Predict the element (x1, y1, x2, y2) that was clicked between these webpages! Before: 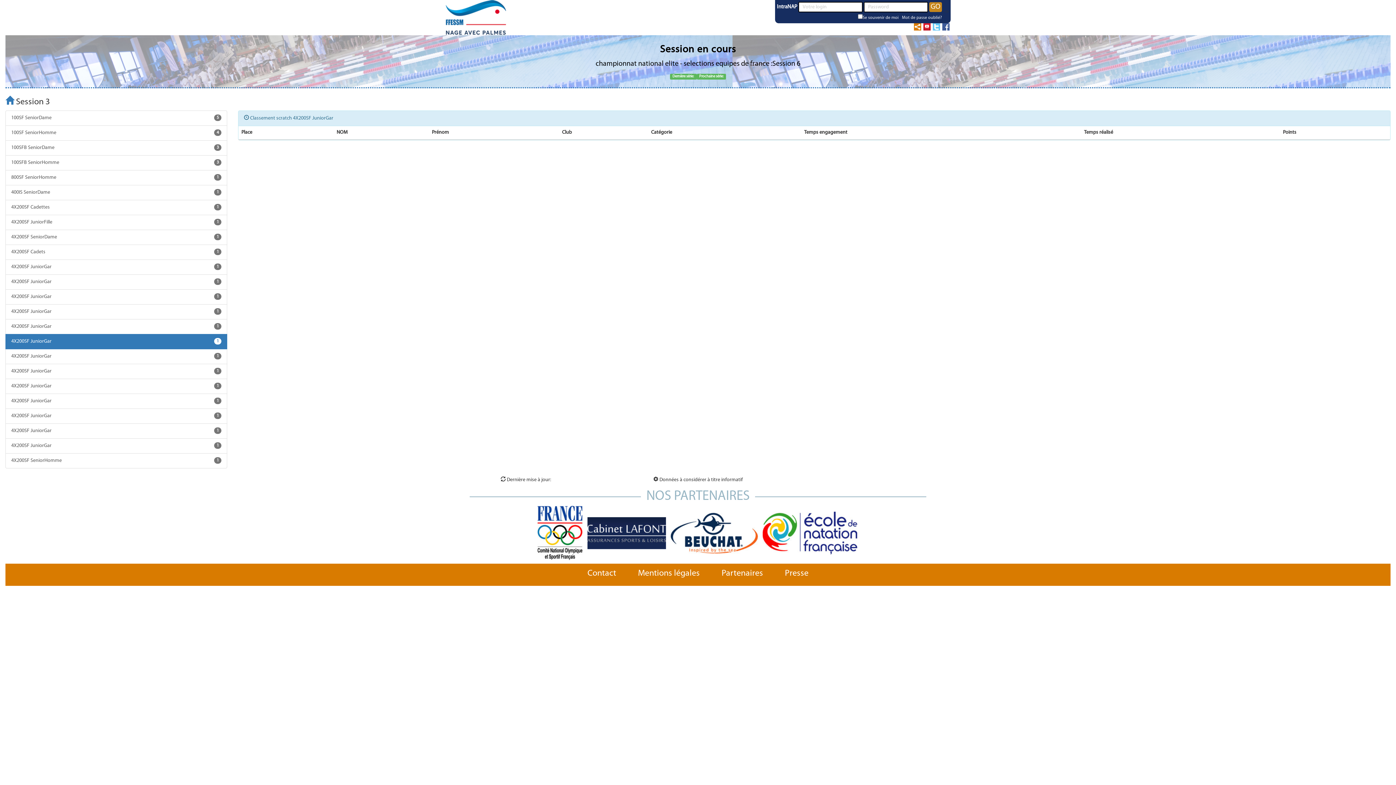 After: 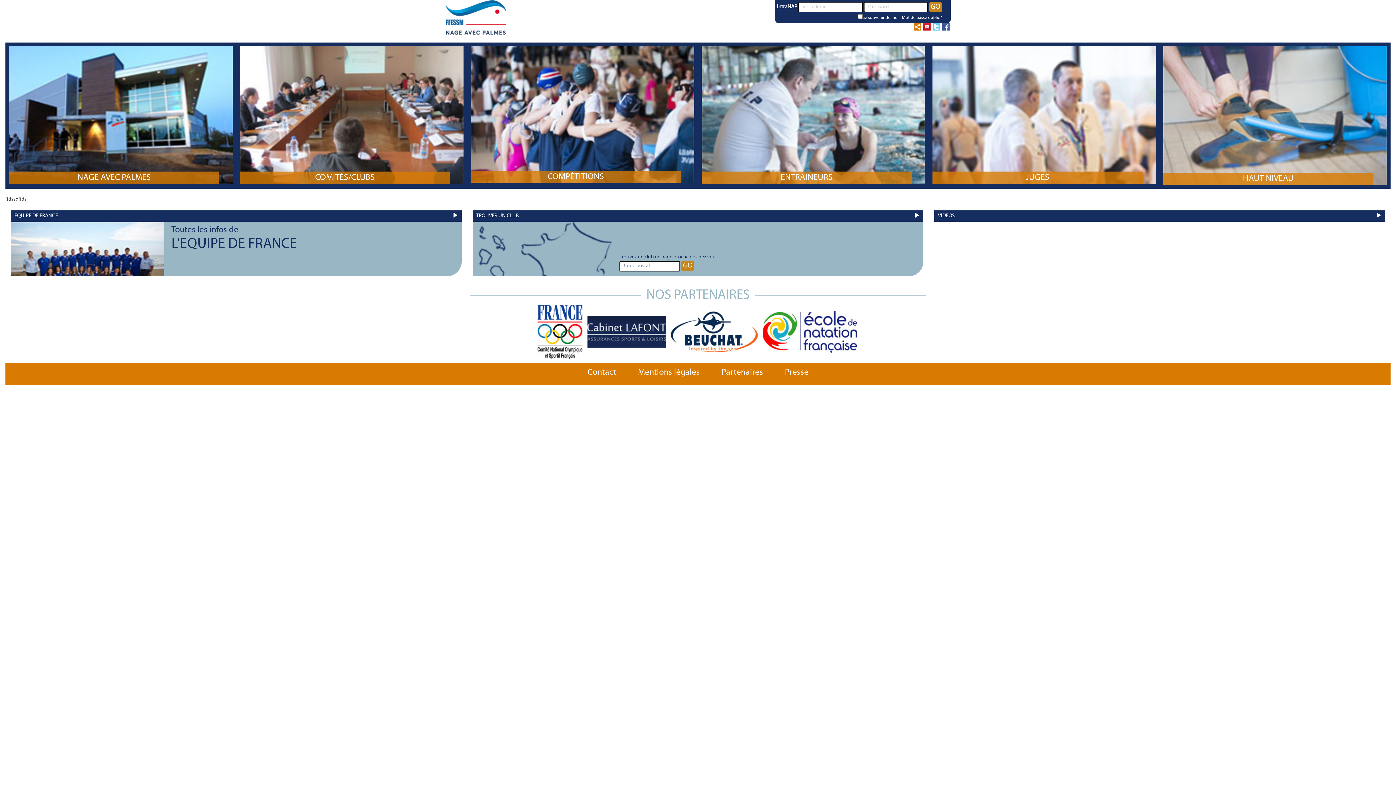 Action: bbox: (721, 569, 763, 578) label: Partenaires